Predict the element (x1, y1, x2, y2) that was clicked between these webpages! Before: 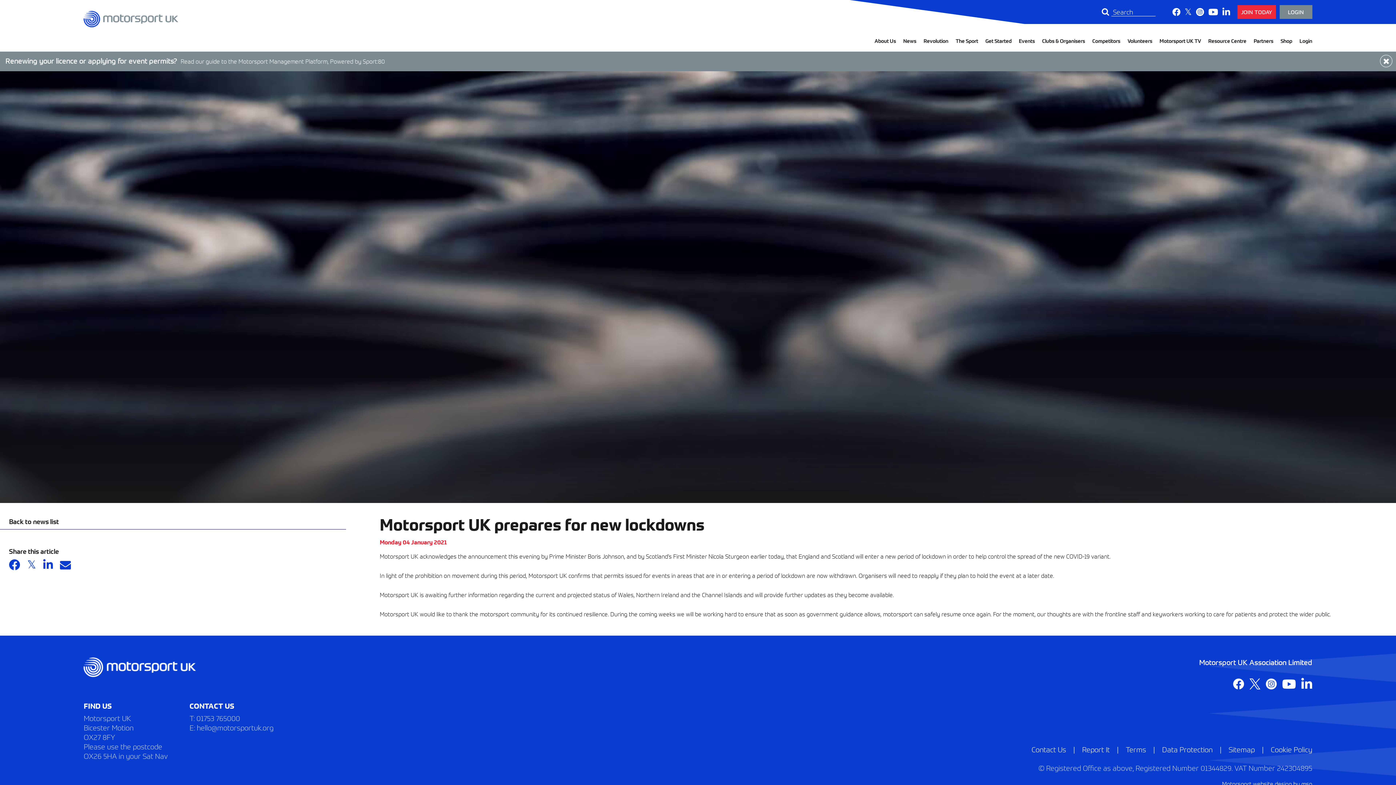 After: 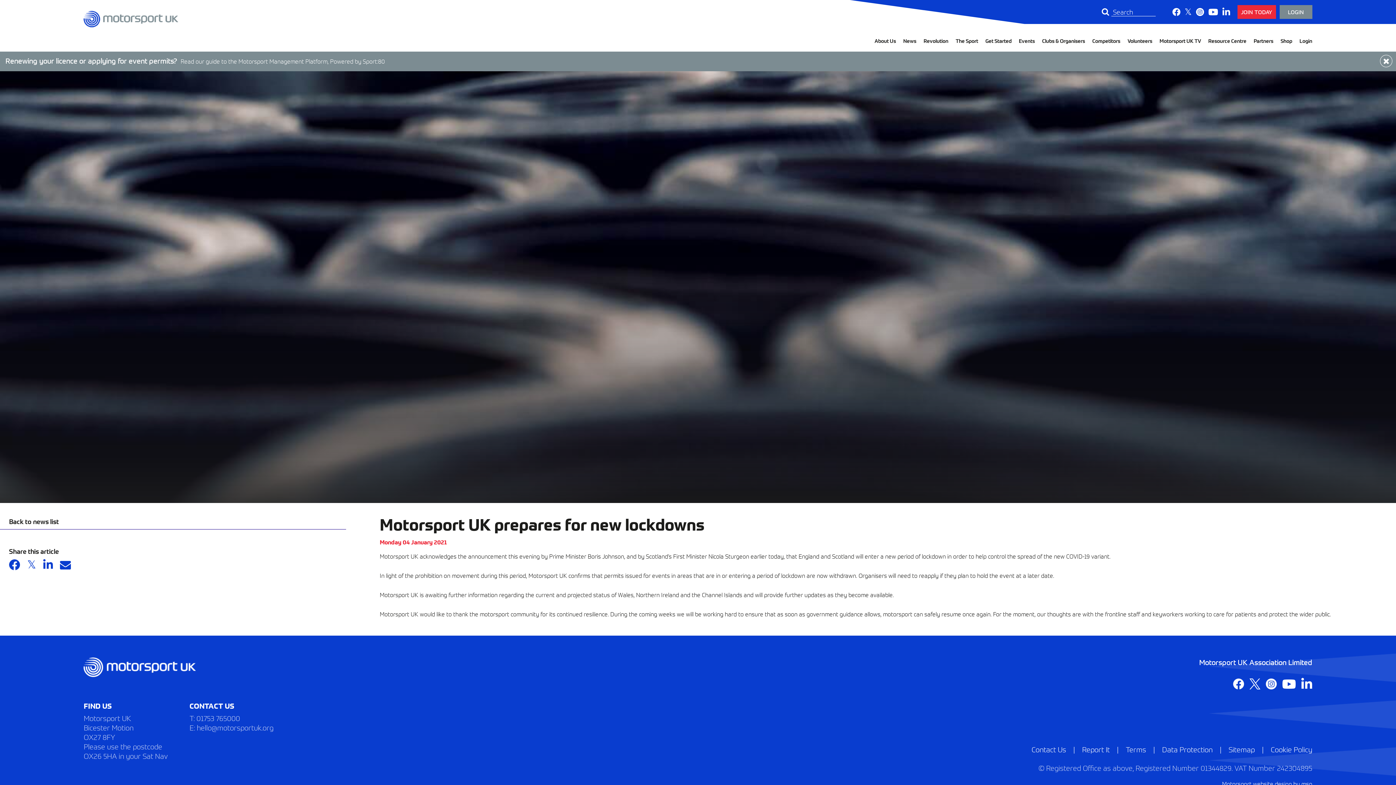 Action: bbox: (27, 558, 36, 572)